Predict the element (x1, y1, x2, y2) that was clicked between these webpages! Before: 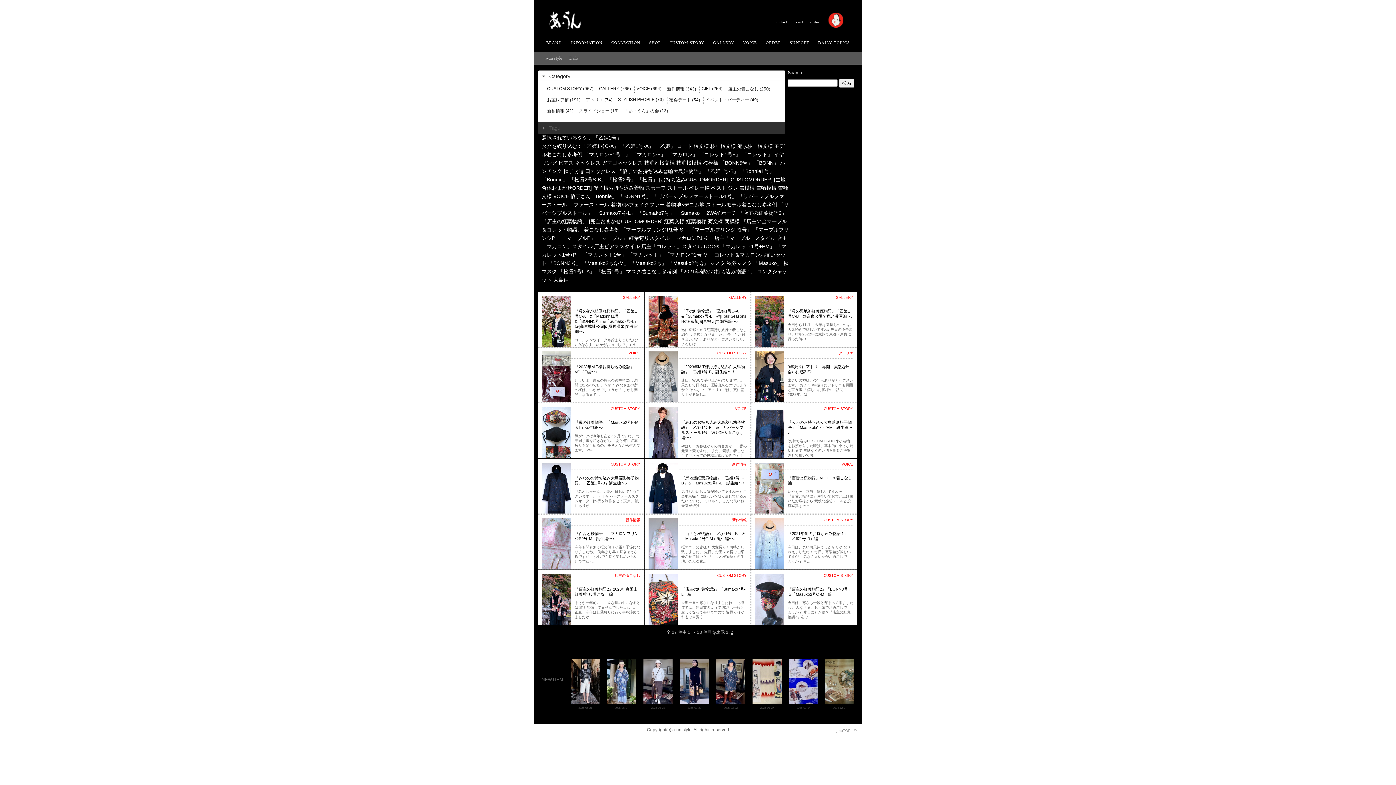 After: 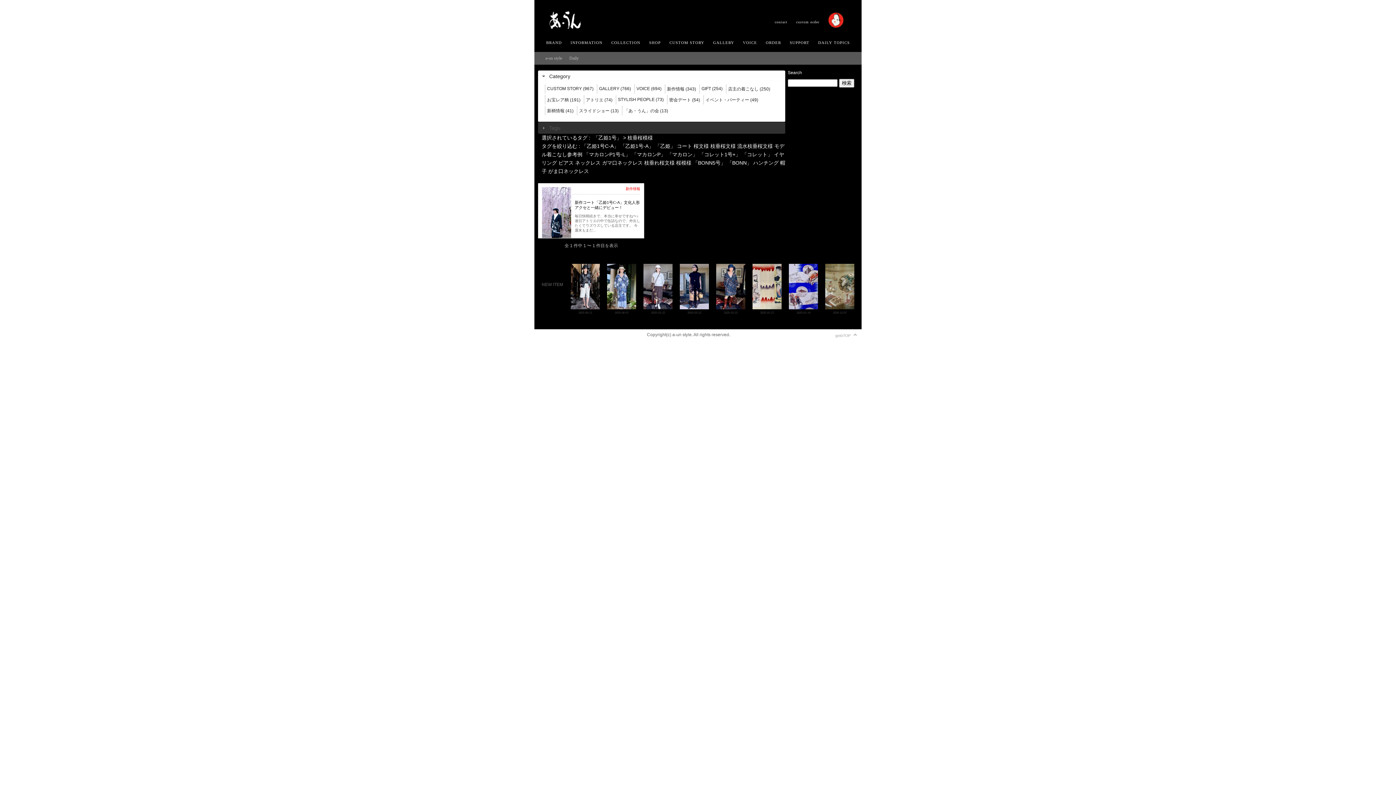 Action: bbox: (676, 160, 701, 165) label: 枝垂桜模様